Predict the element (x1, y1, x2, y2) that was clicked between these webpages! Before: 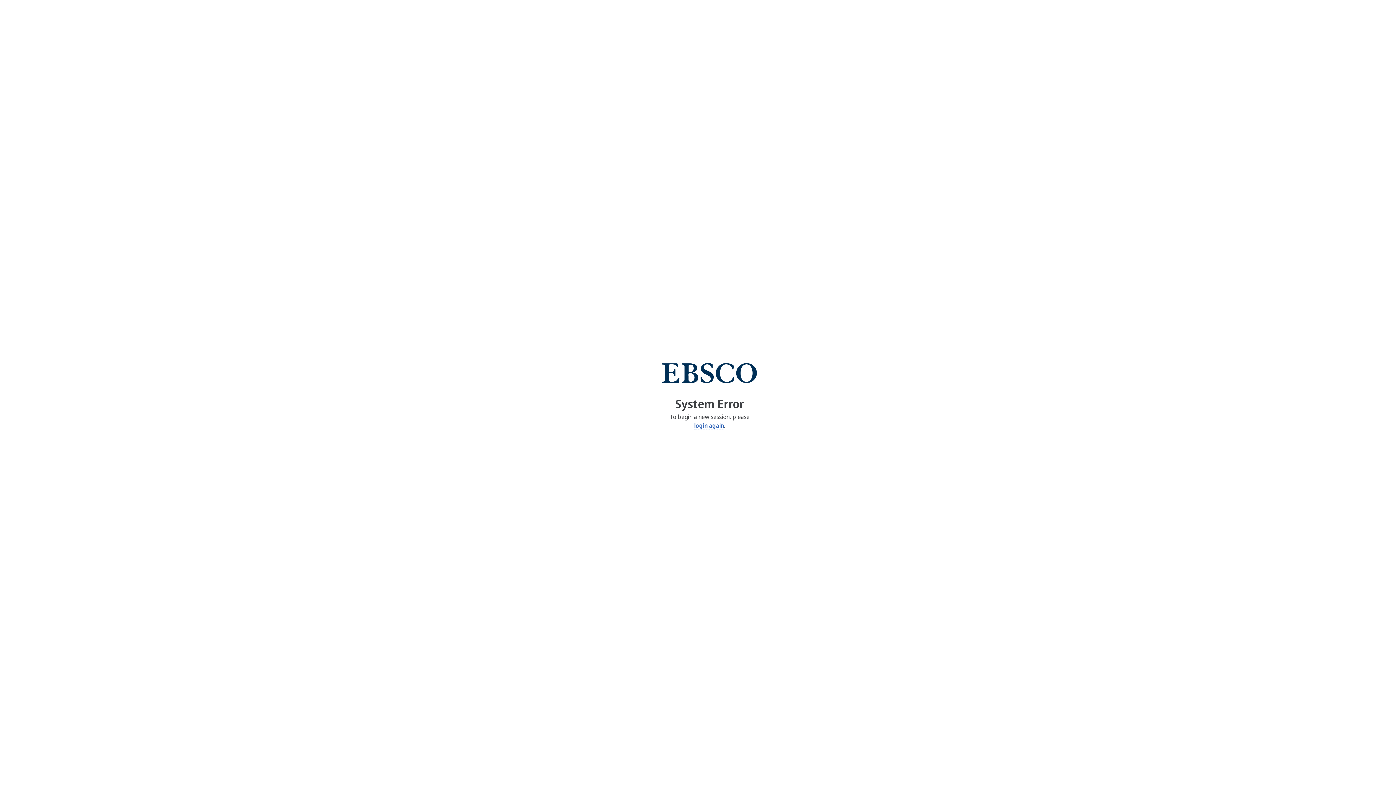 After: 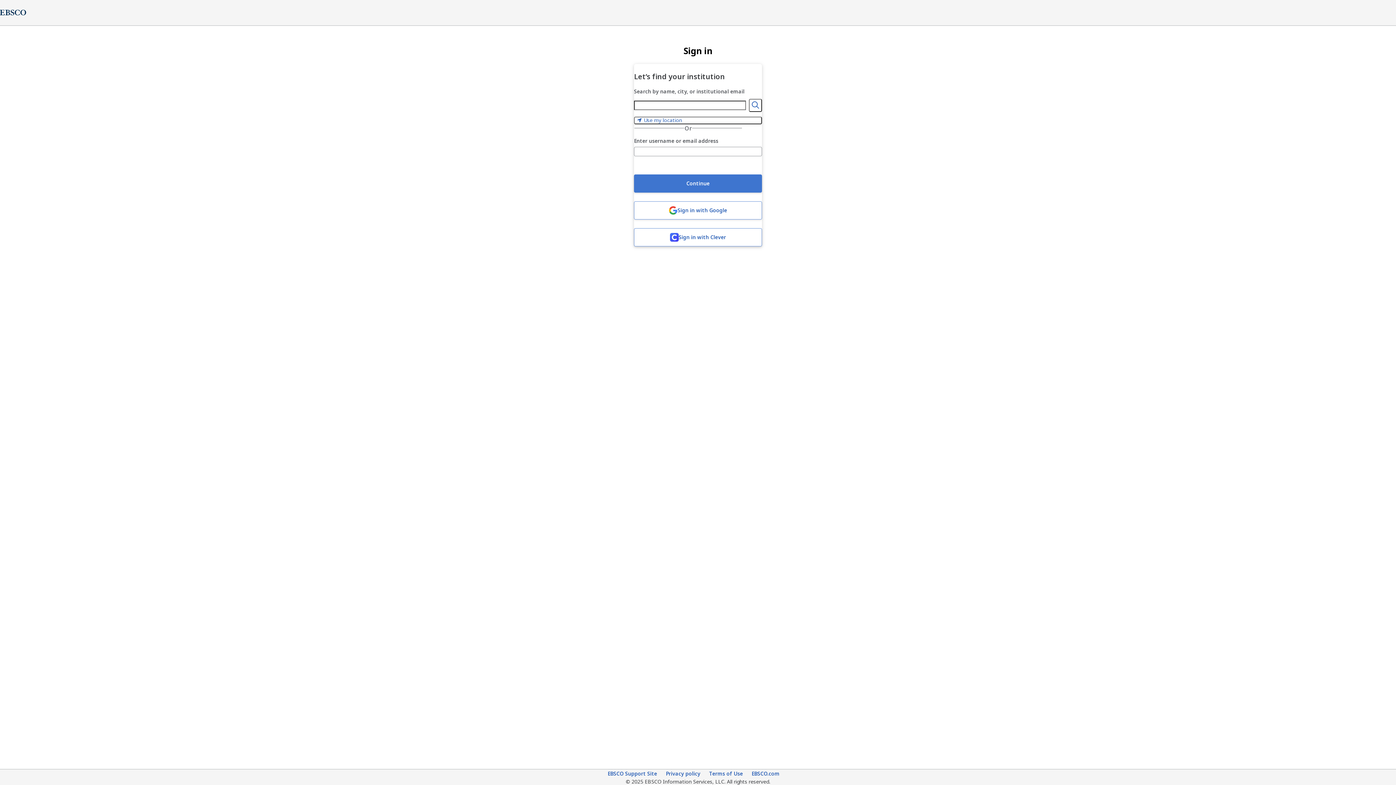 Action: bbox: (694, 421, 724, 430) label: login again